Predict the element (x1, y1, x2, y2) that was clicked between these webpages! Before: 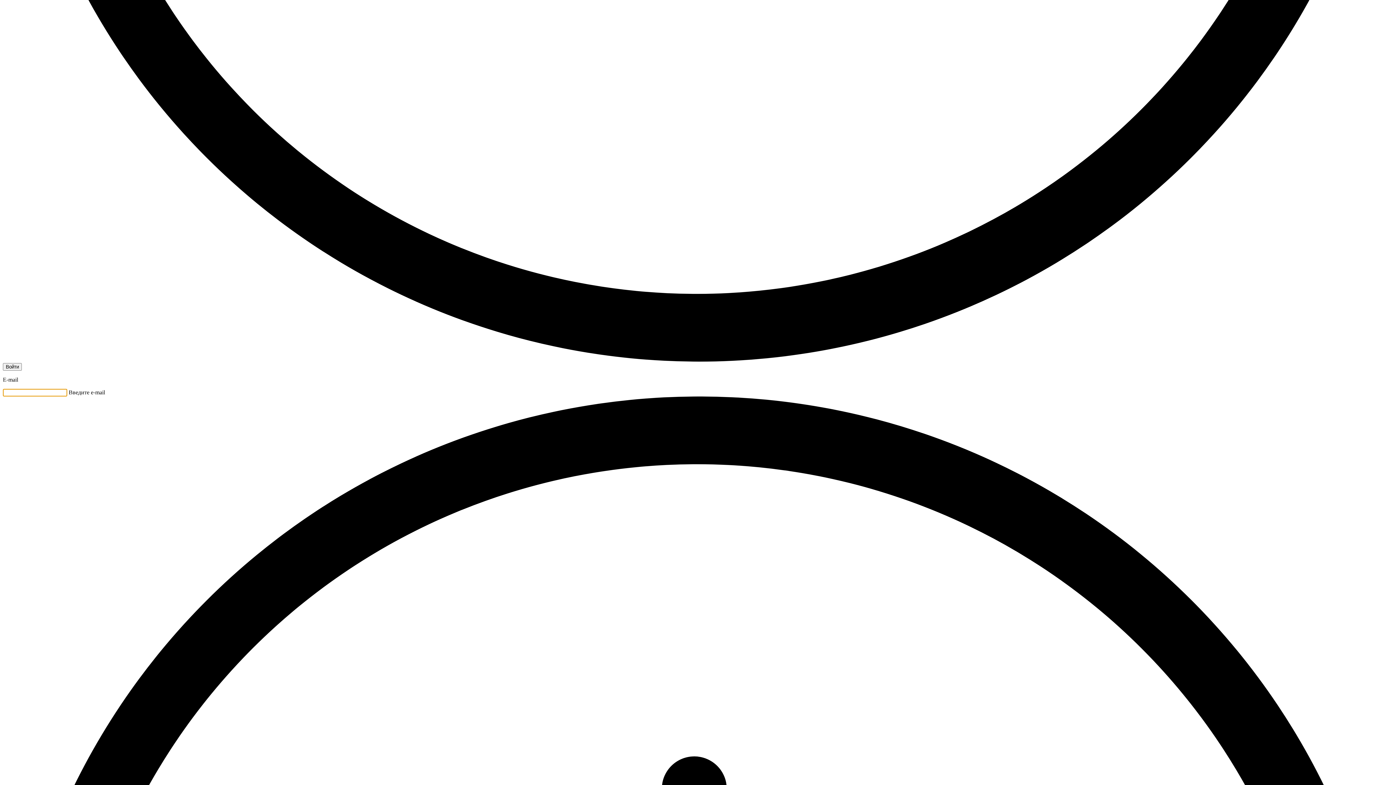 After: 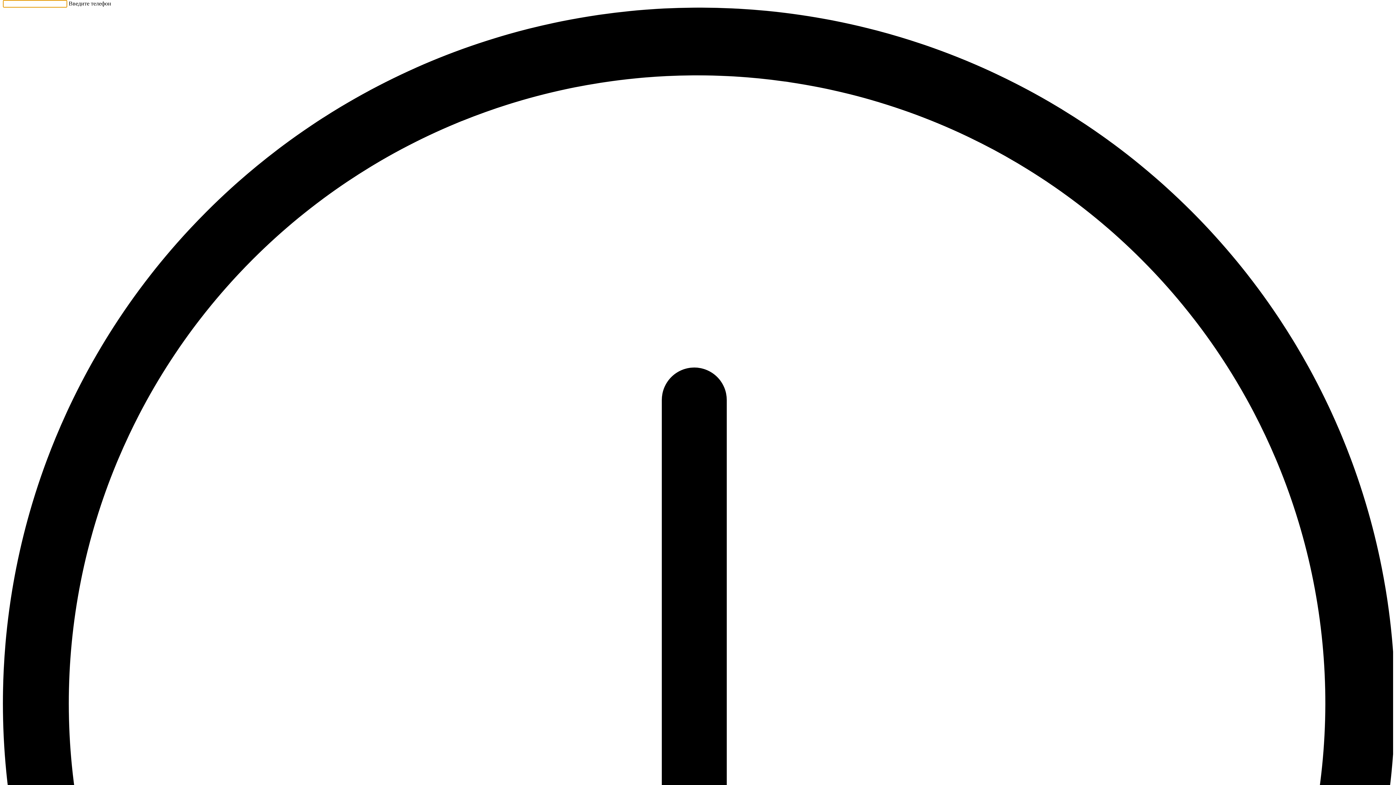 Action: bbox: (2, 363, 21, 370) label: Войти